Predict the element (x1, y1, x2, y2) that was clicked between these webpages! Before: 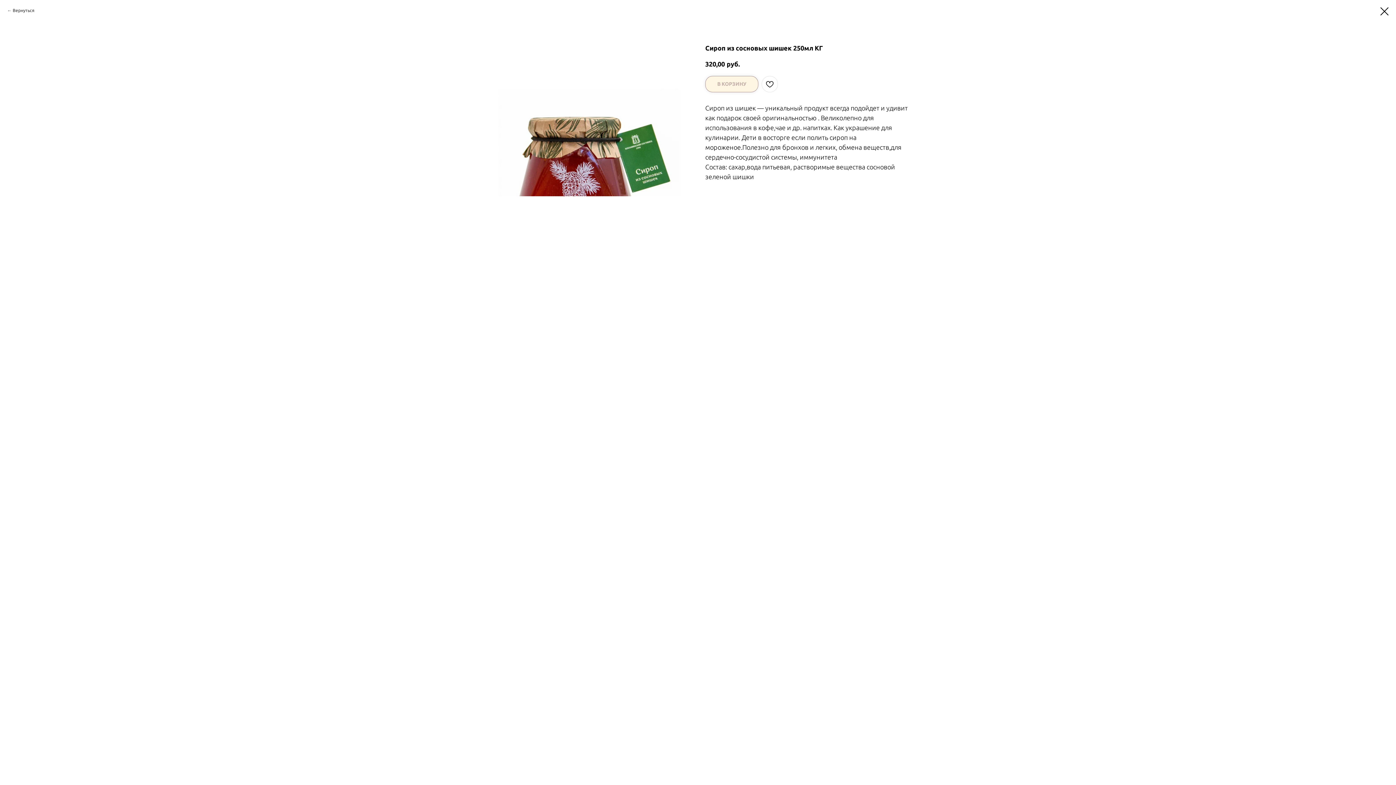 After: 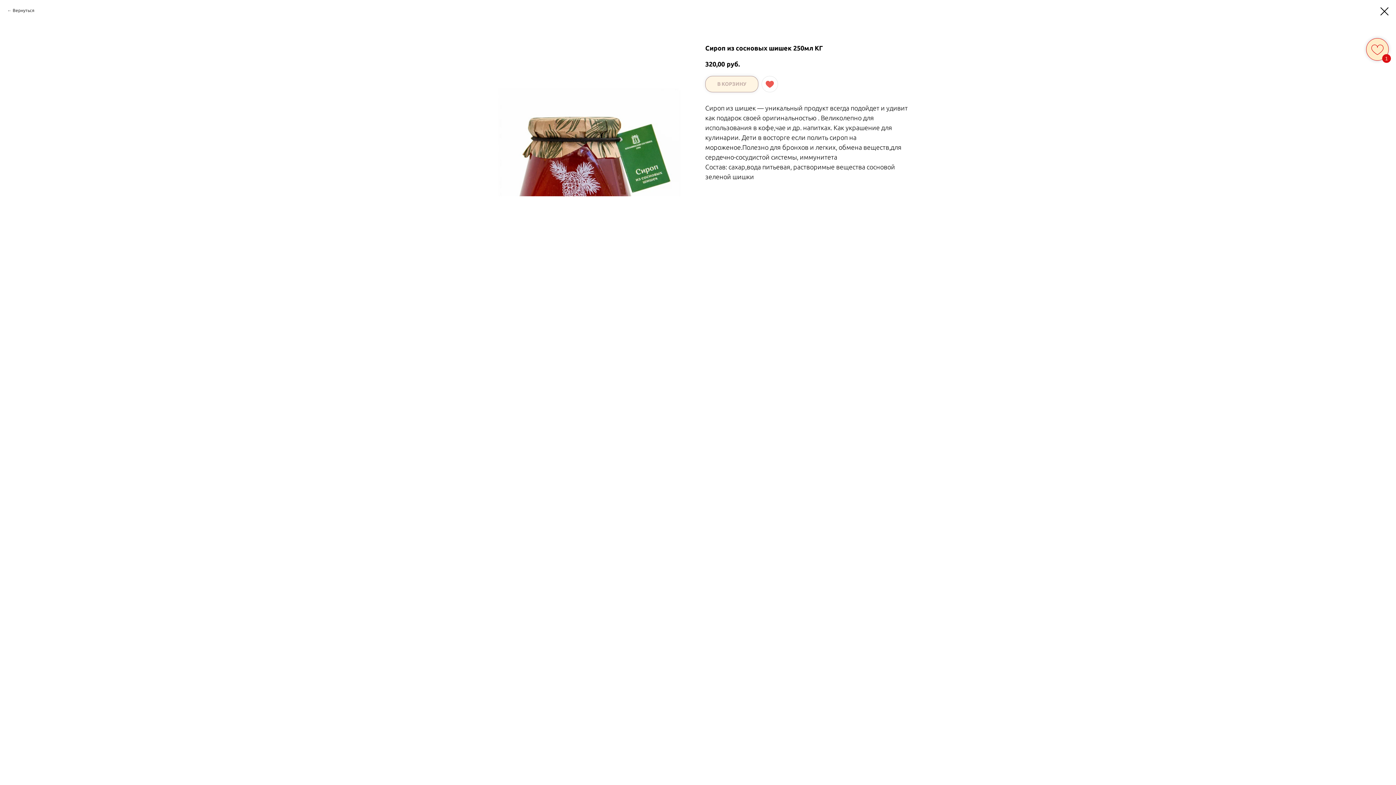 Action: bbox: (761, 75, 778, 92)